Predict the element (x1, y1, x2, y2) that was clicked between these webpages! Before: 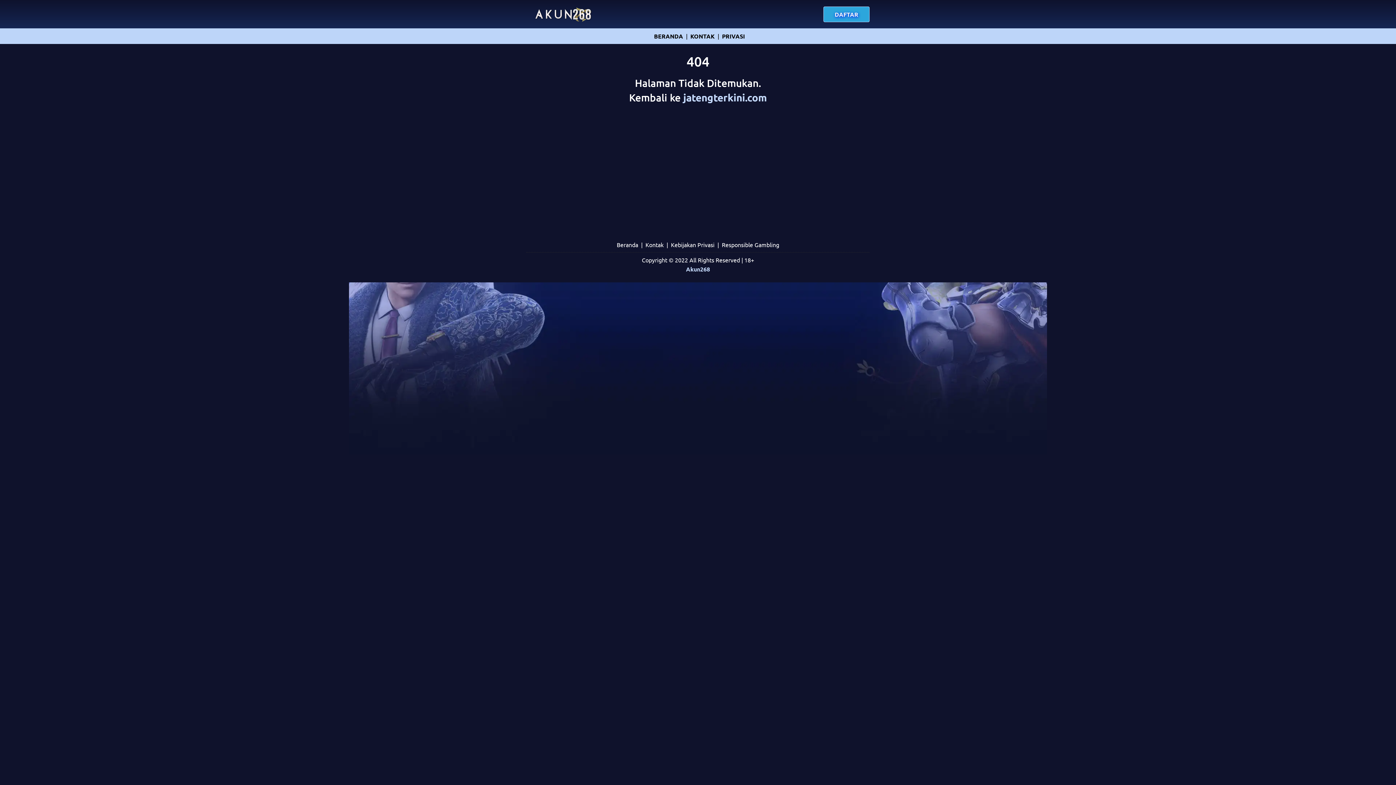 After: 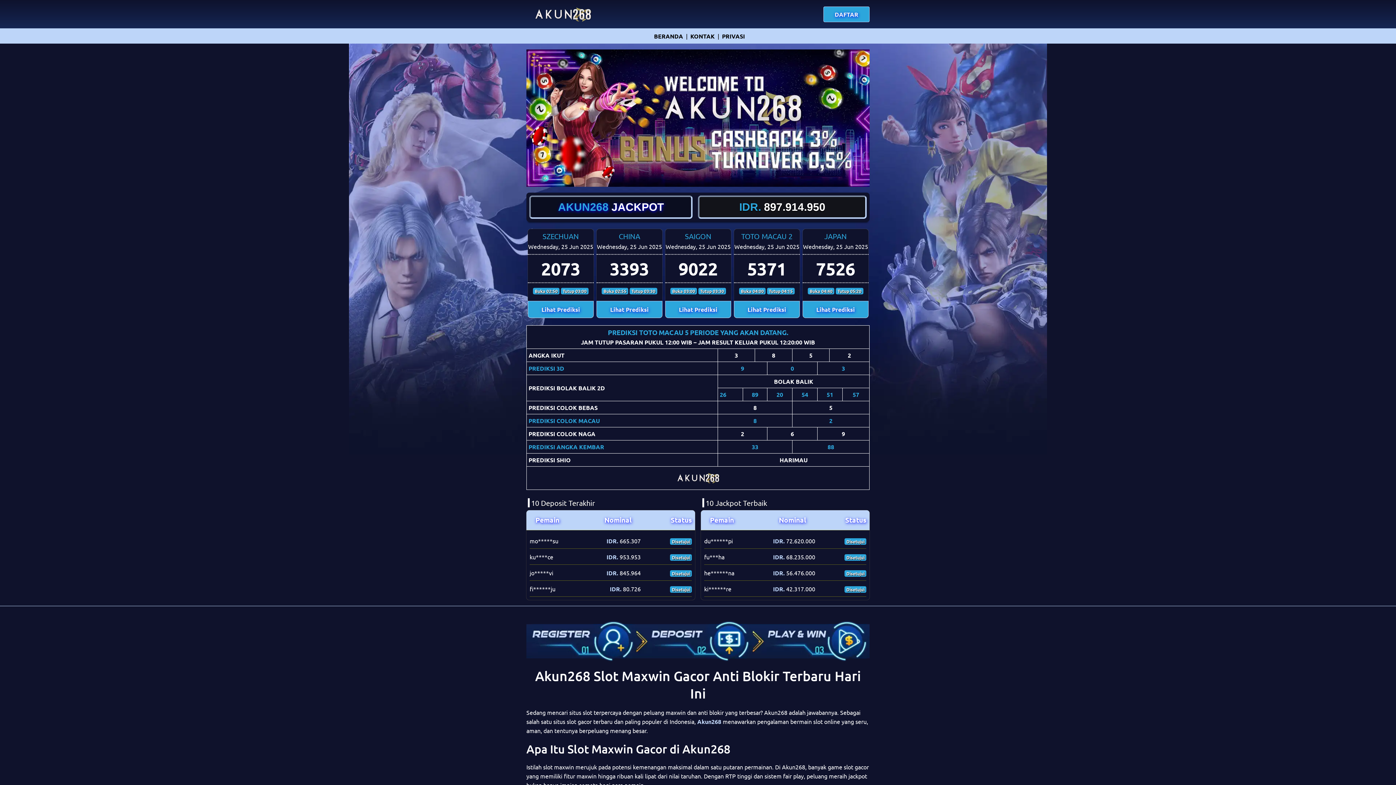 Action: bbox: (686, 265, 710, 273) label: Akun268